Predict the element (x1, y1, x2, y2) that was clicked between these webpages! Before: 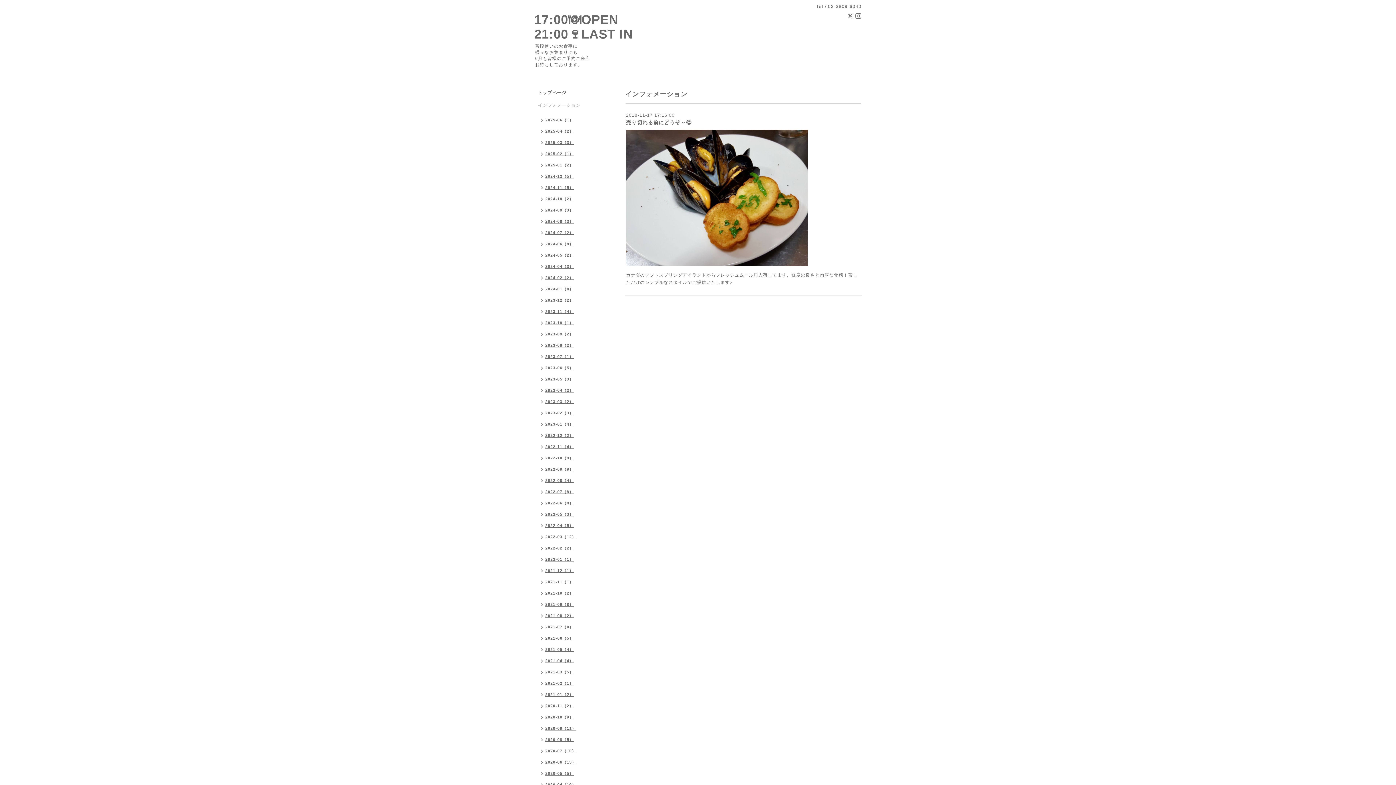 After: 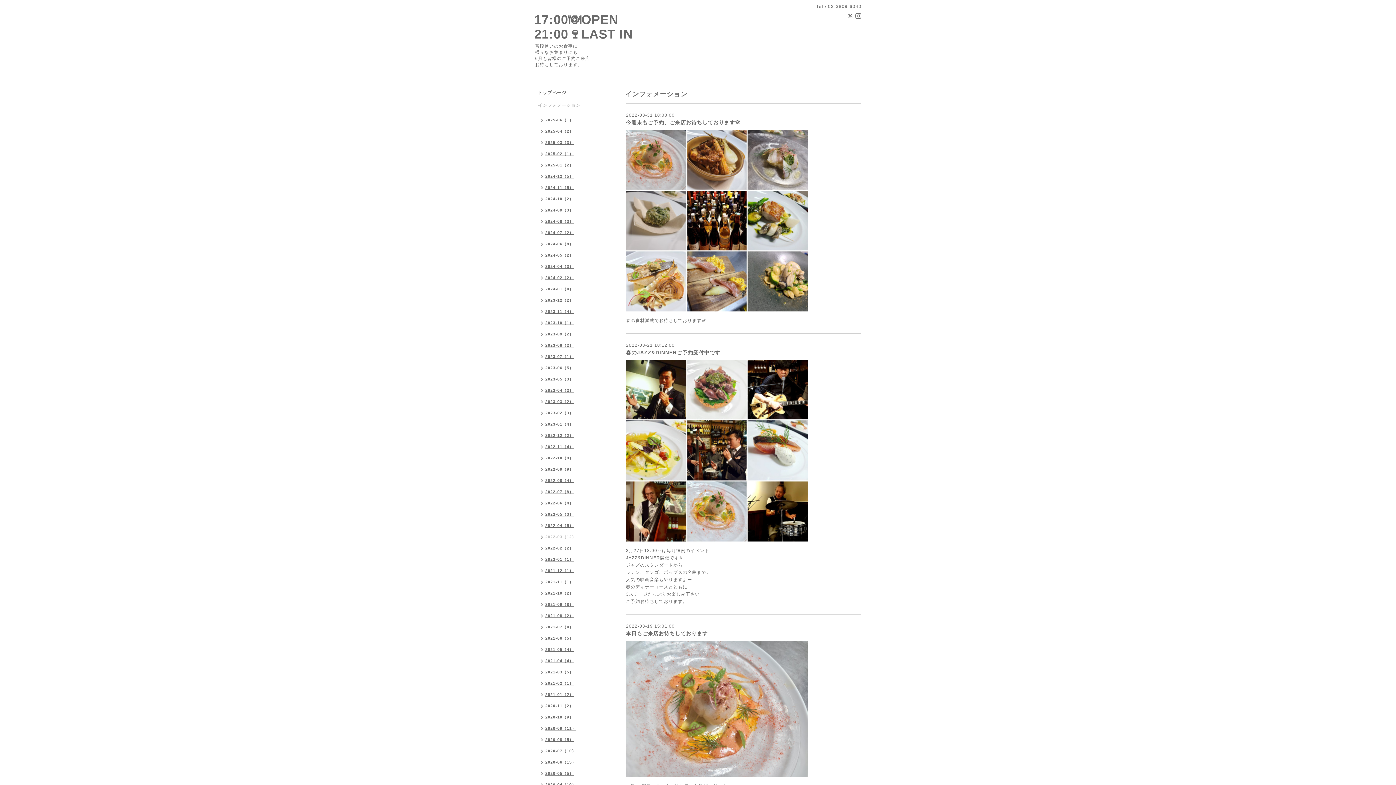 Action: label: 2022-03（12） bbox: (534, 532, 580, 543)